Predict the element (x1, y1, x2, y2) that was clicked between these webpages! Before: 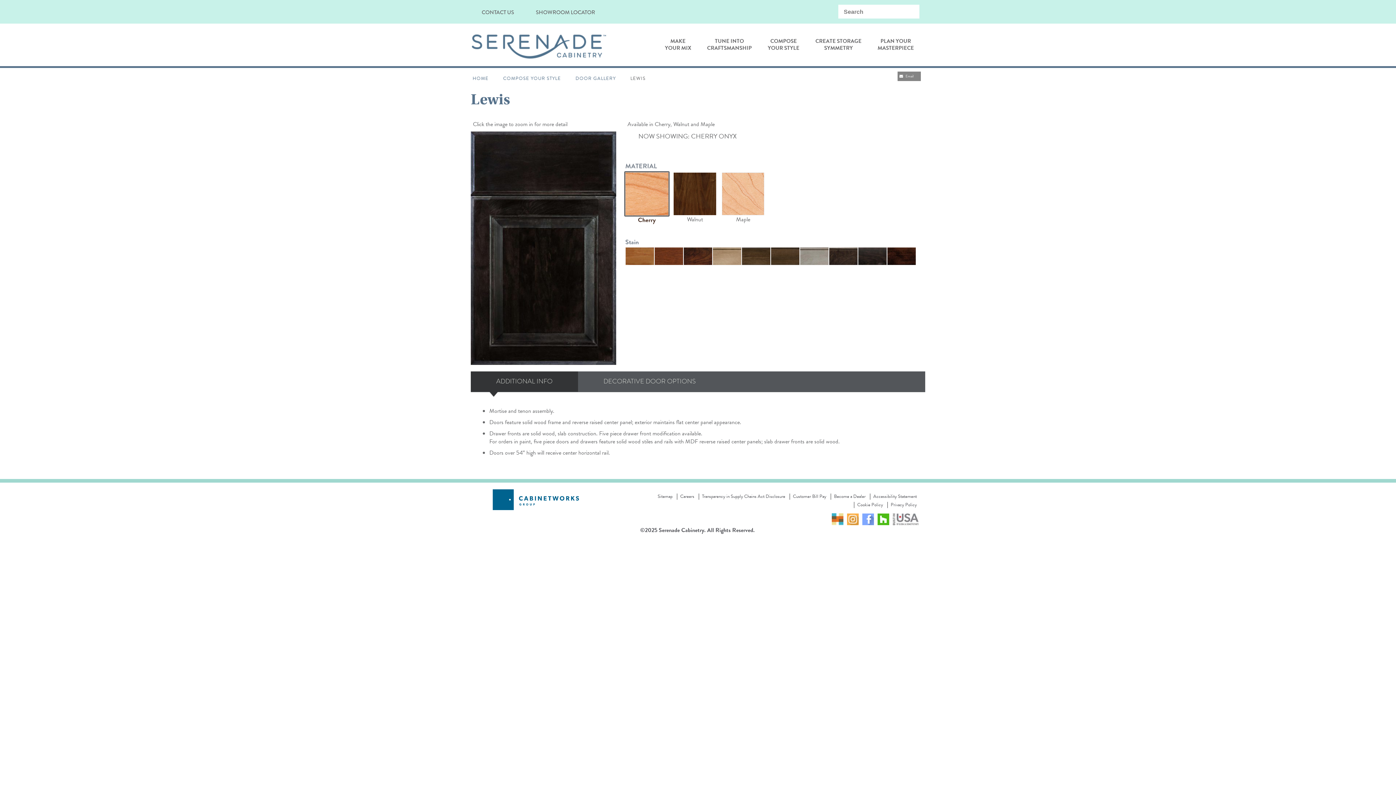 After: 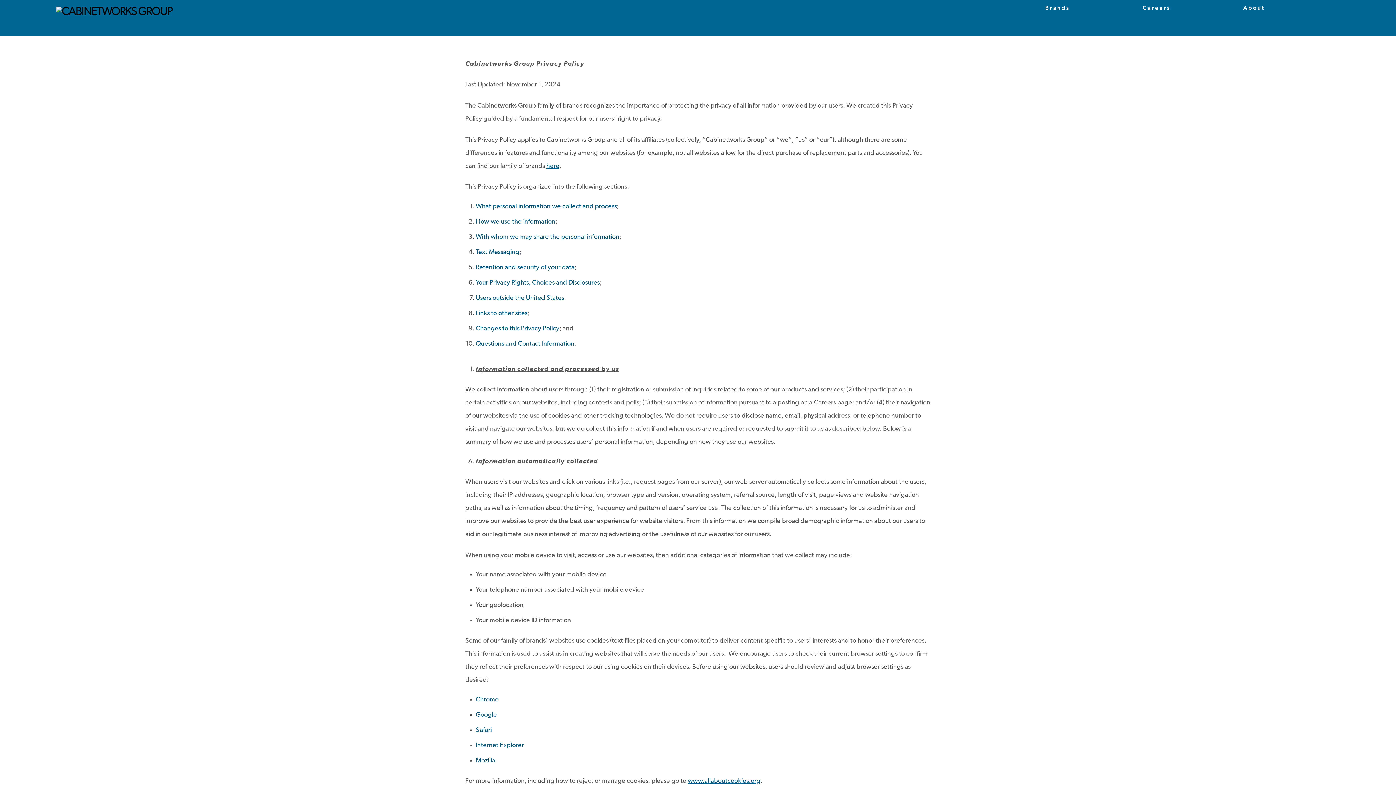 Action: bbox: (887, 502, 920, 508) label: Privacy Policy